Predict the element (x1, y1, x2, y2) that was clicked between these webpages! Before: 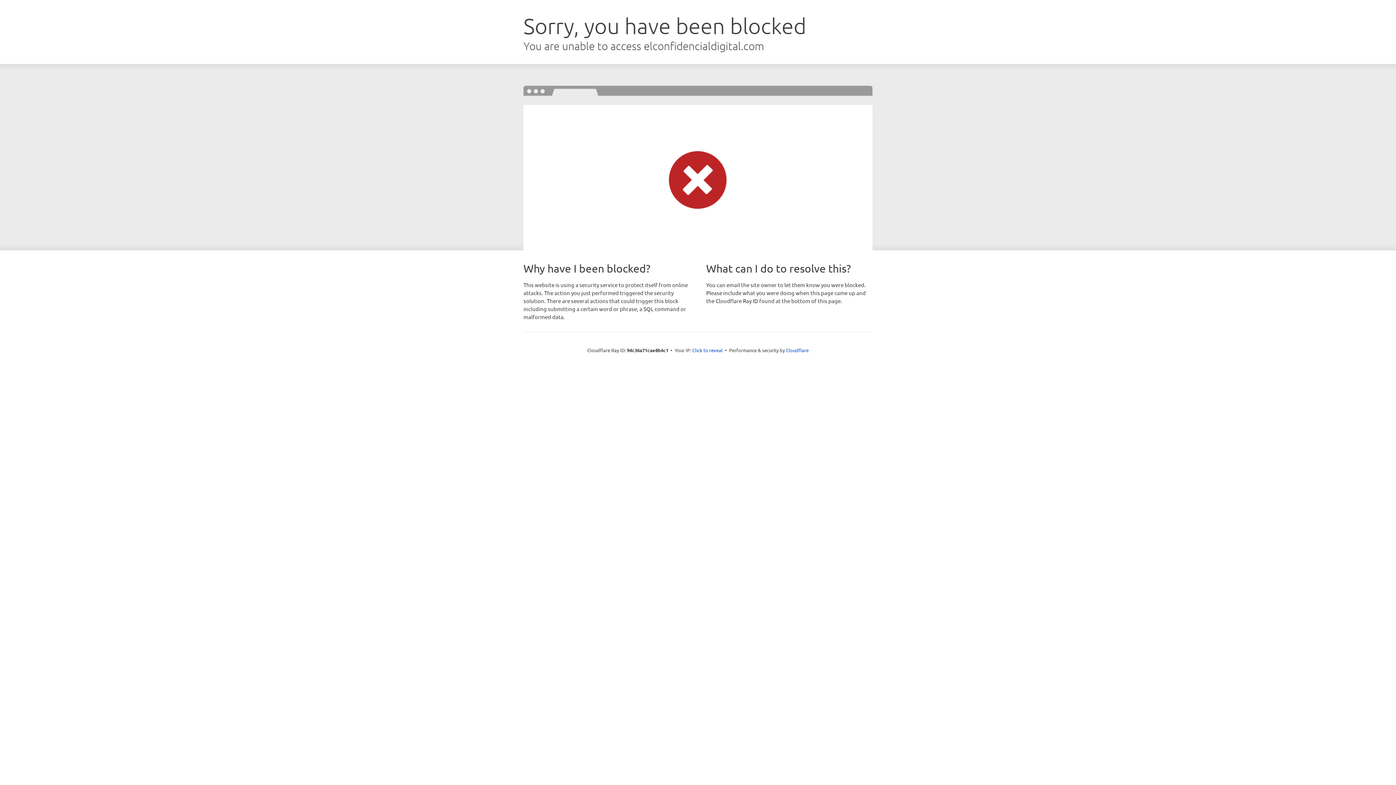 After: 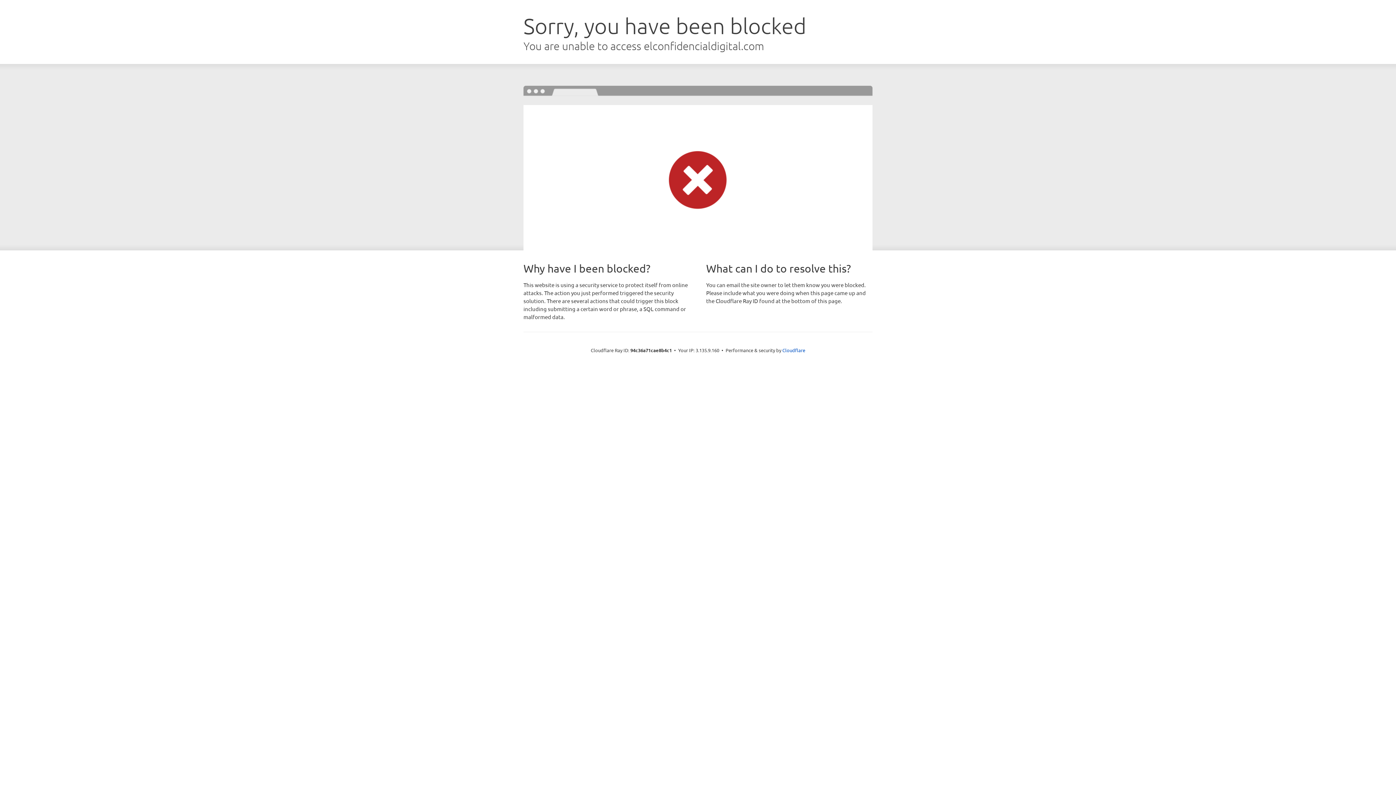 Action: label: Click to reveal bbox: (692, 346, 722, 353)